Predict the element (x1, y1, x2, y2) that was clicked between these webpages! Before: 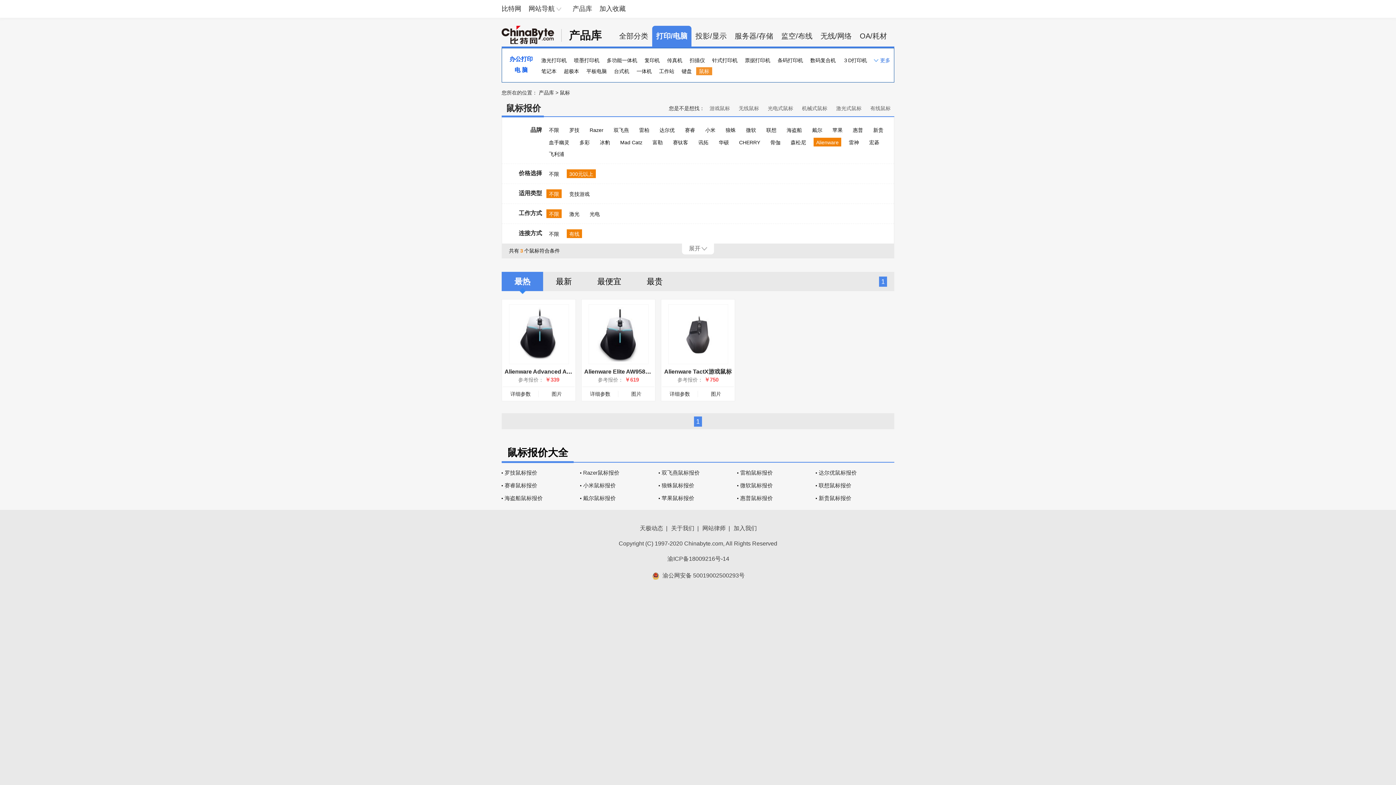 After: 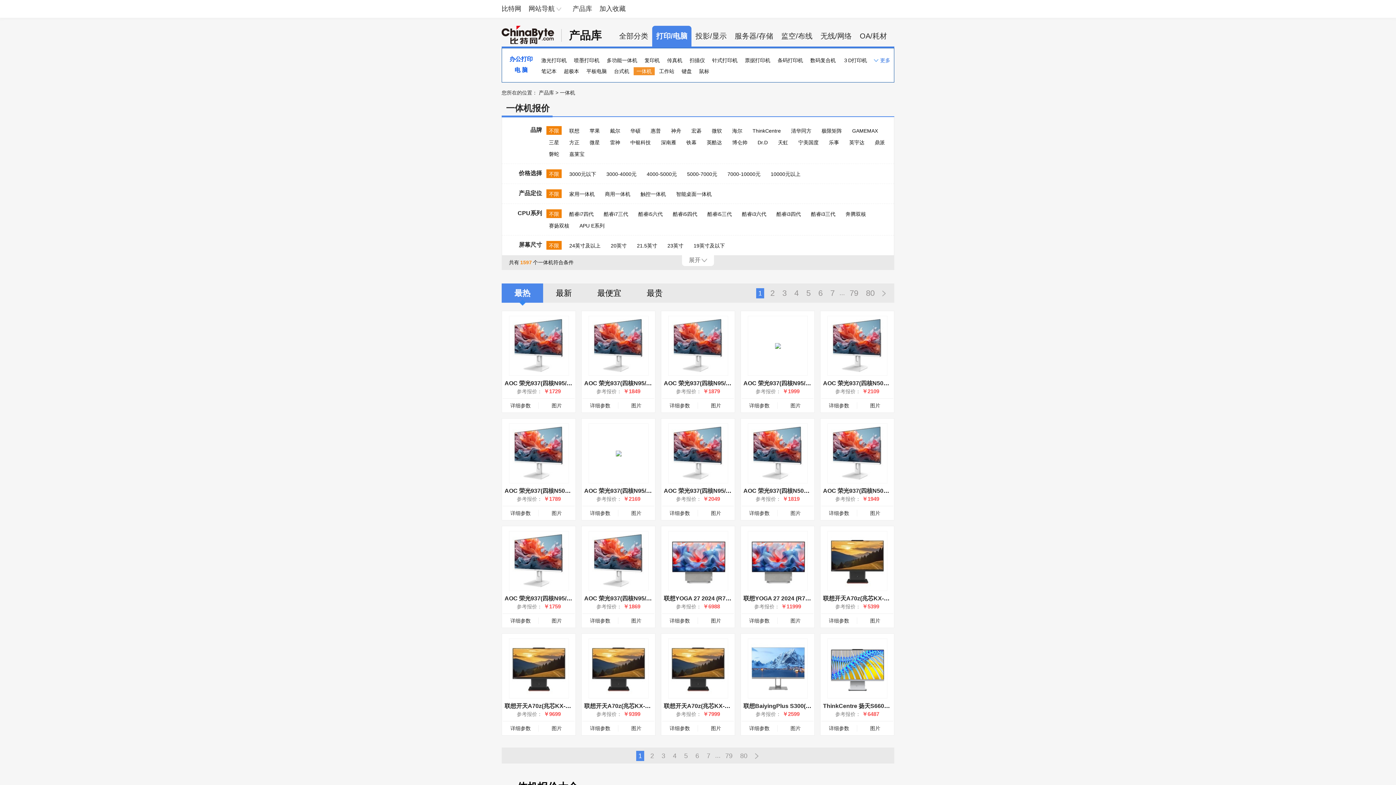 Action: bbox: (633, 65, 654, 76) label: 一体机